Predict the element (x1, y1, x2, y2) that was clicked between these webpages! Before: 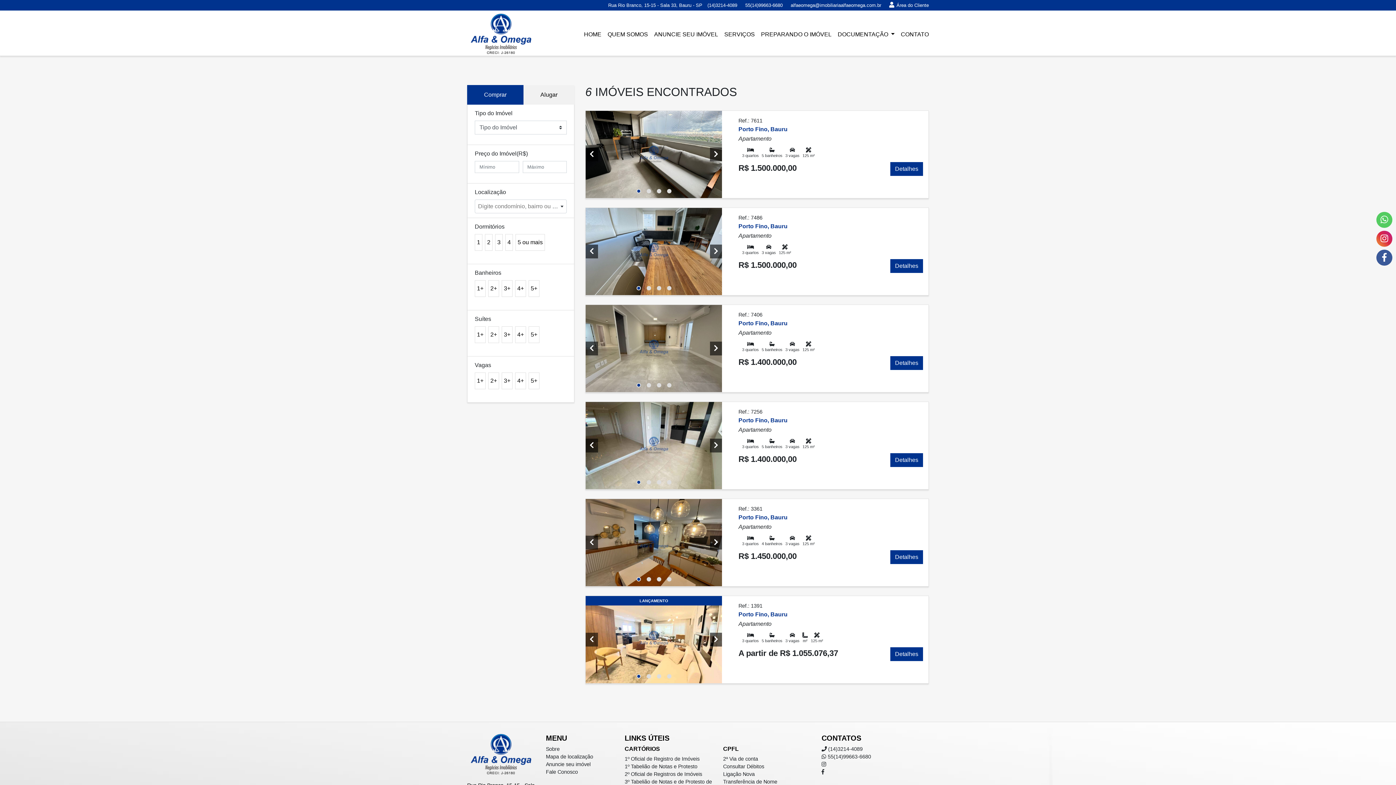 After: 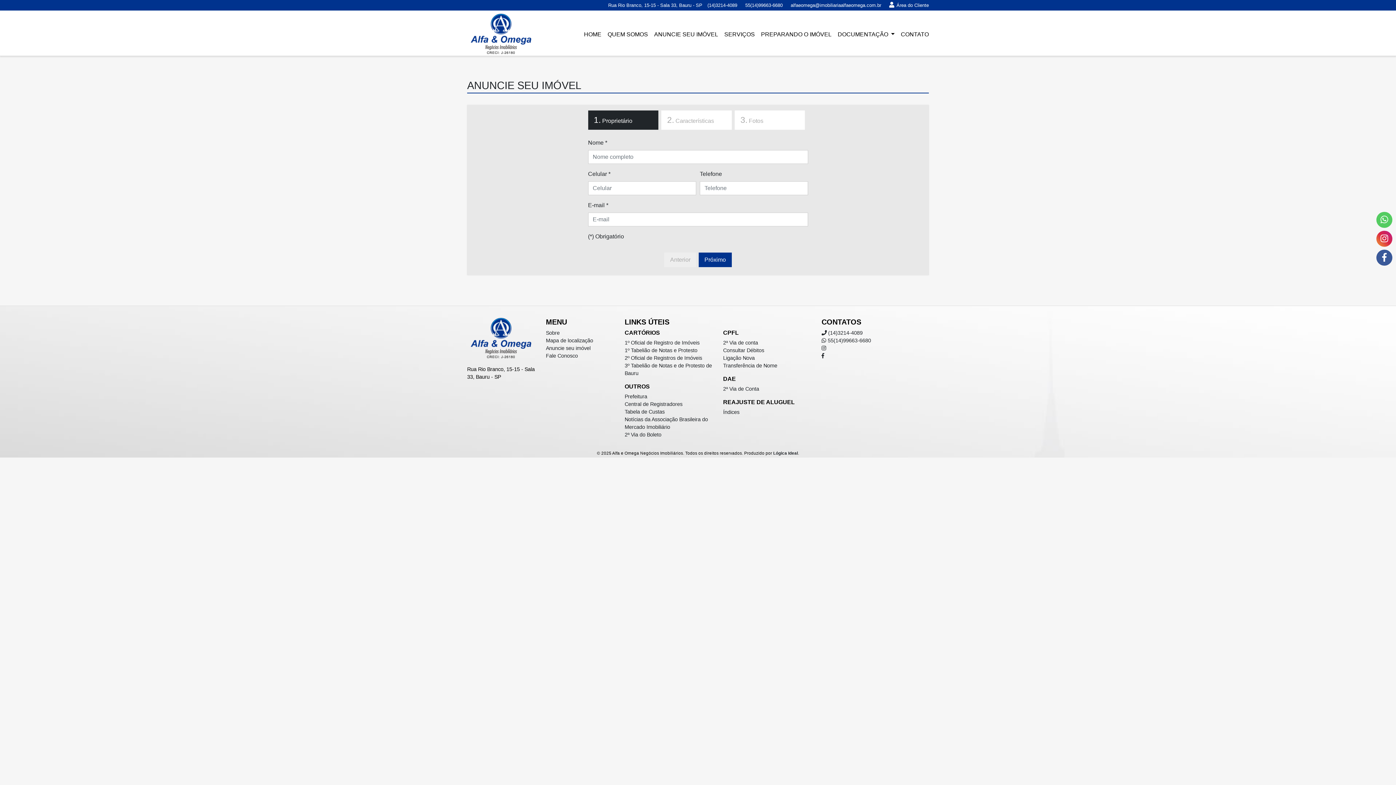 Action: label: ANUNCIE SEU IMÓVEL bbox: (651, 27, 721, 41)